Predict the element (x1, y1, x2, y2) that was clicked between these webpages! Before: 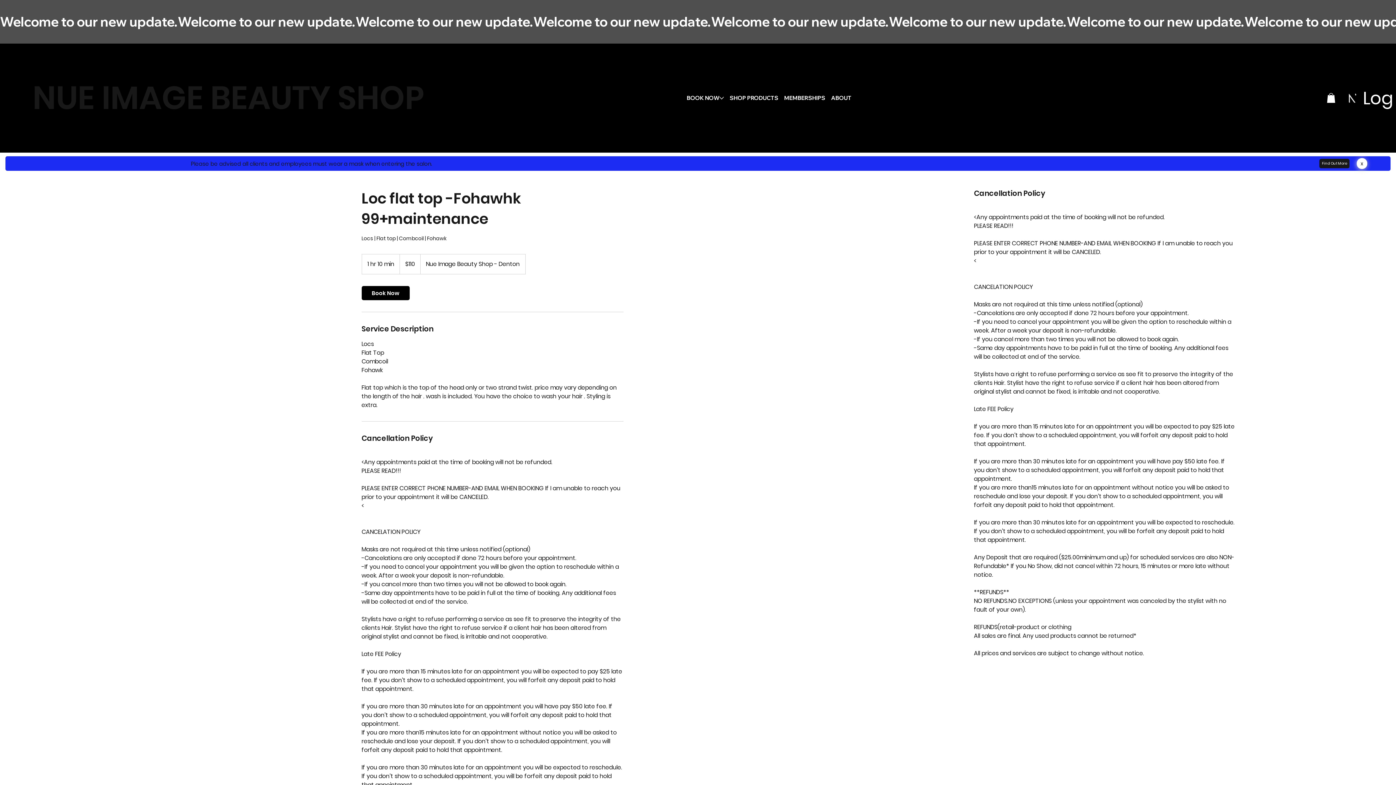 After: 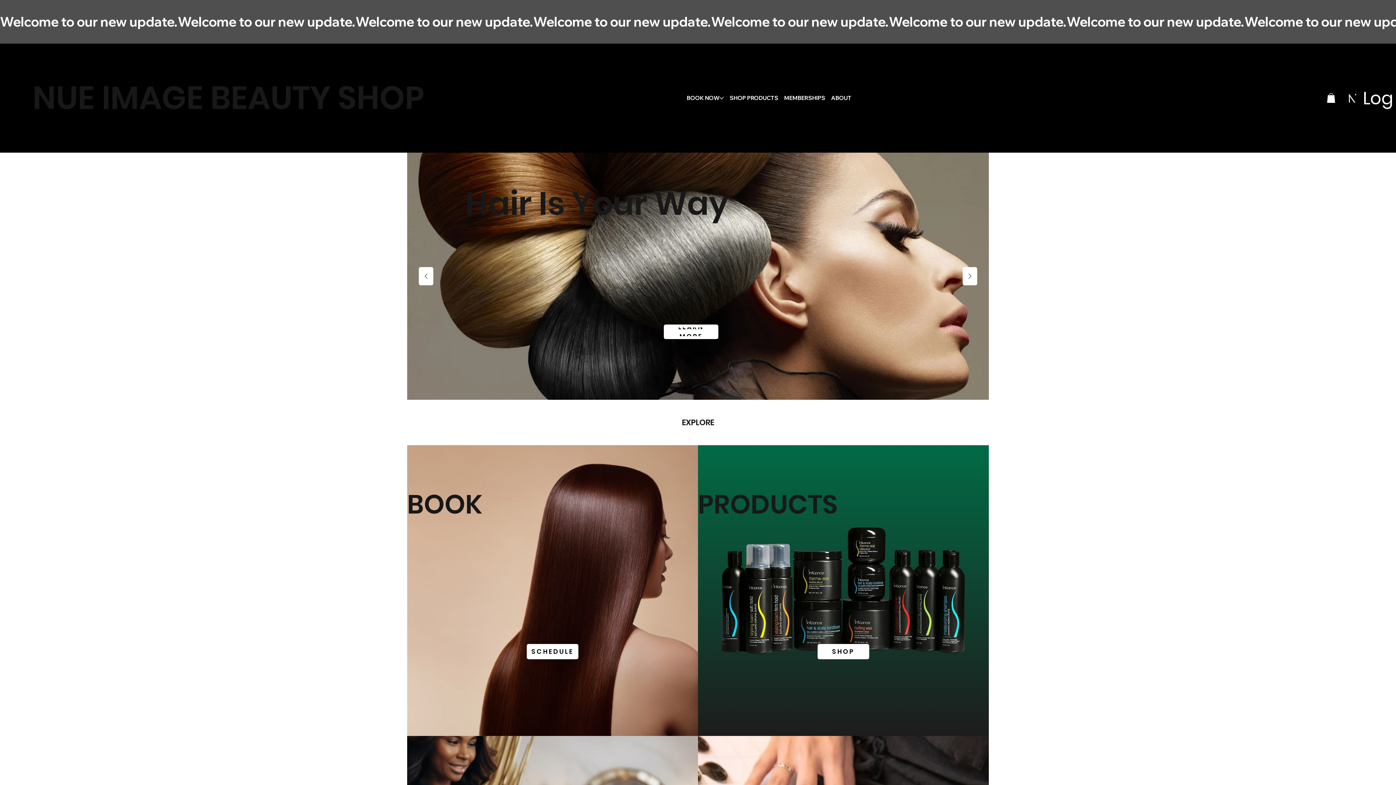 Action: label: NUE IMAGE BEAUTY SHOP bbox: (32, 75, 424, 120)